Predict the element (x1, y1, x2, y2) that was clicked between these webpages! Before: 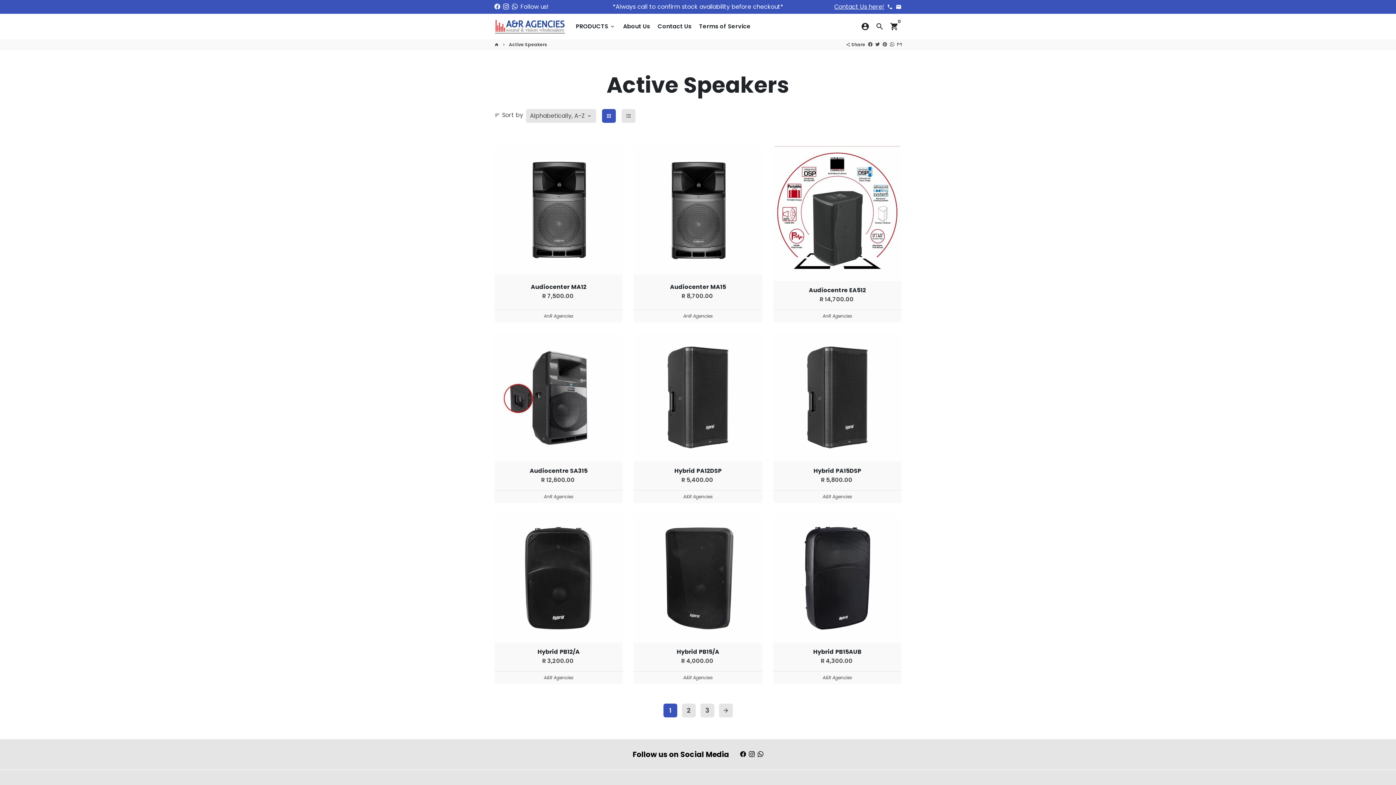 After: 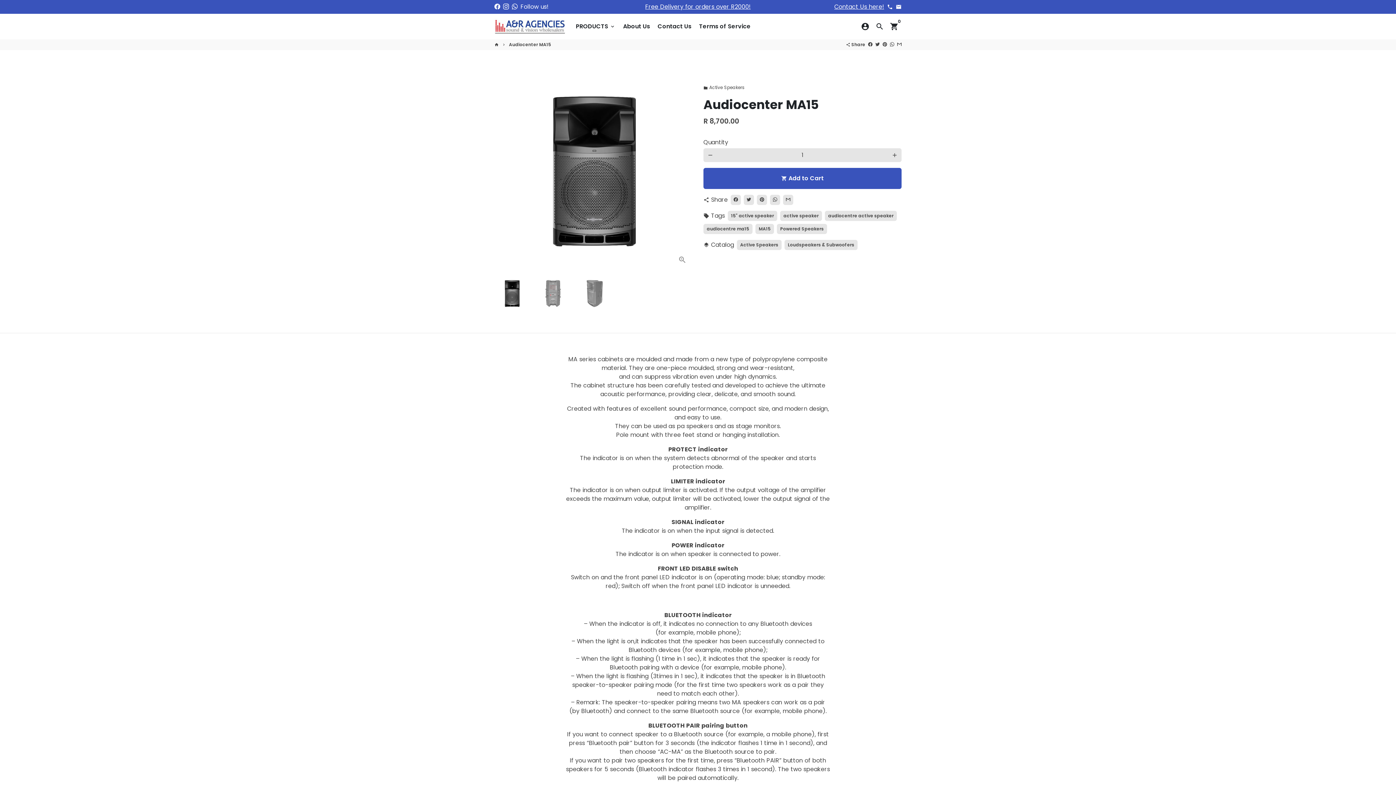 Action: label: Audiocenter MA15

R 8,700.00  bbox: (633, 274, 762, 309)